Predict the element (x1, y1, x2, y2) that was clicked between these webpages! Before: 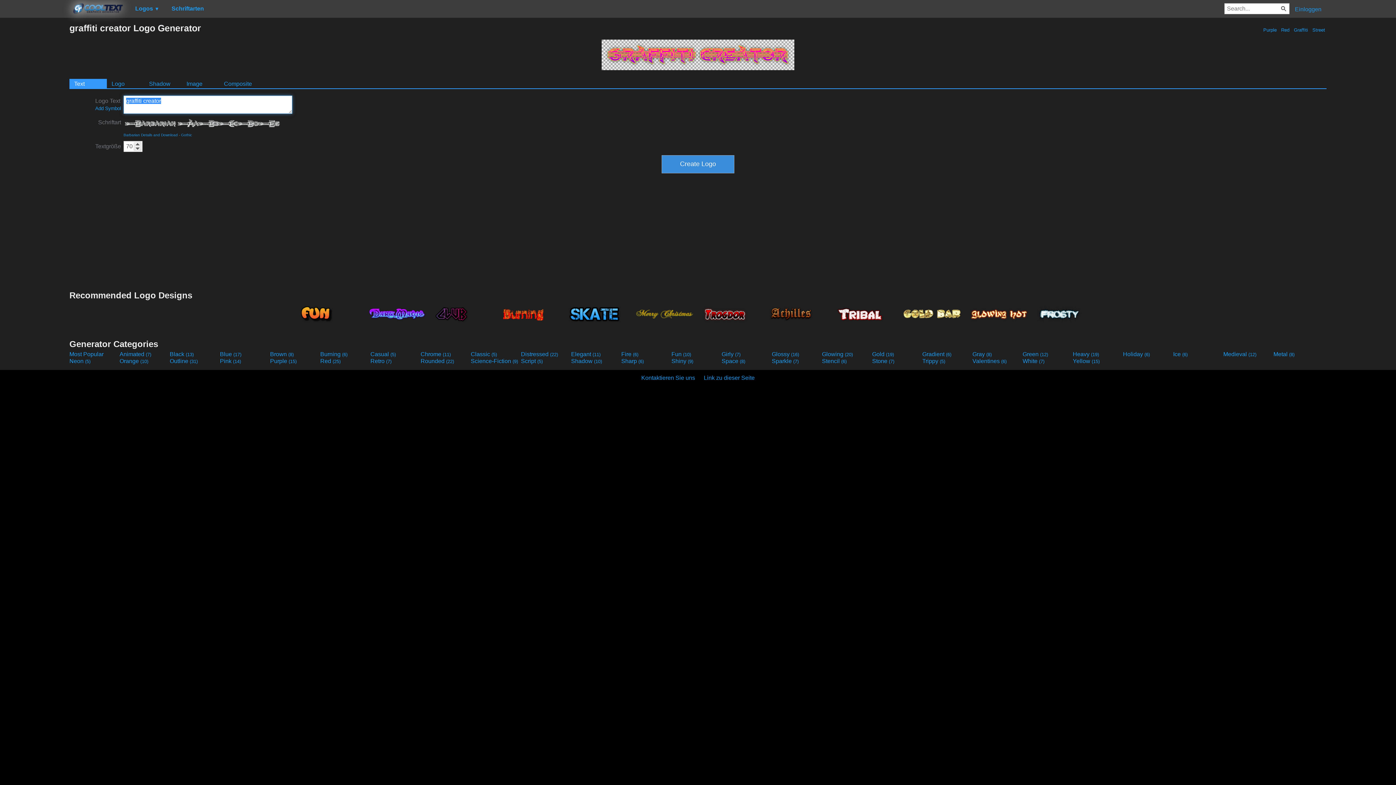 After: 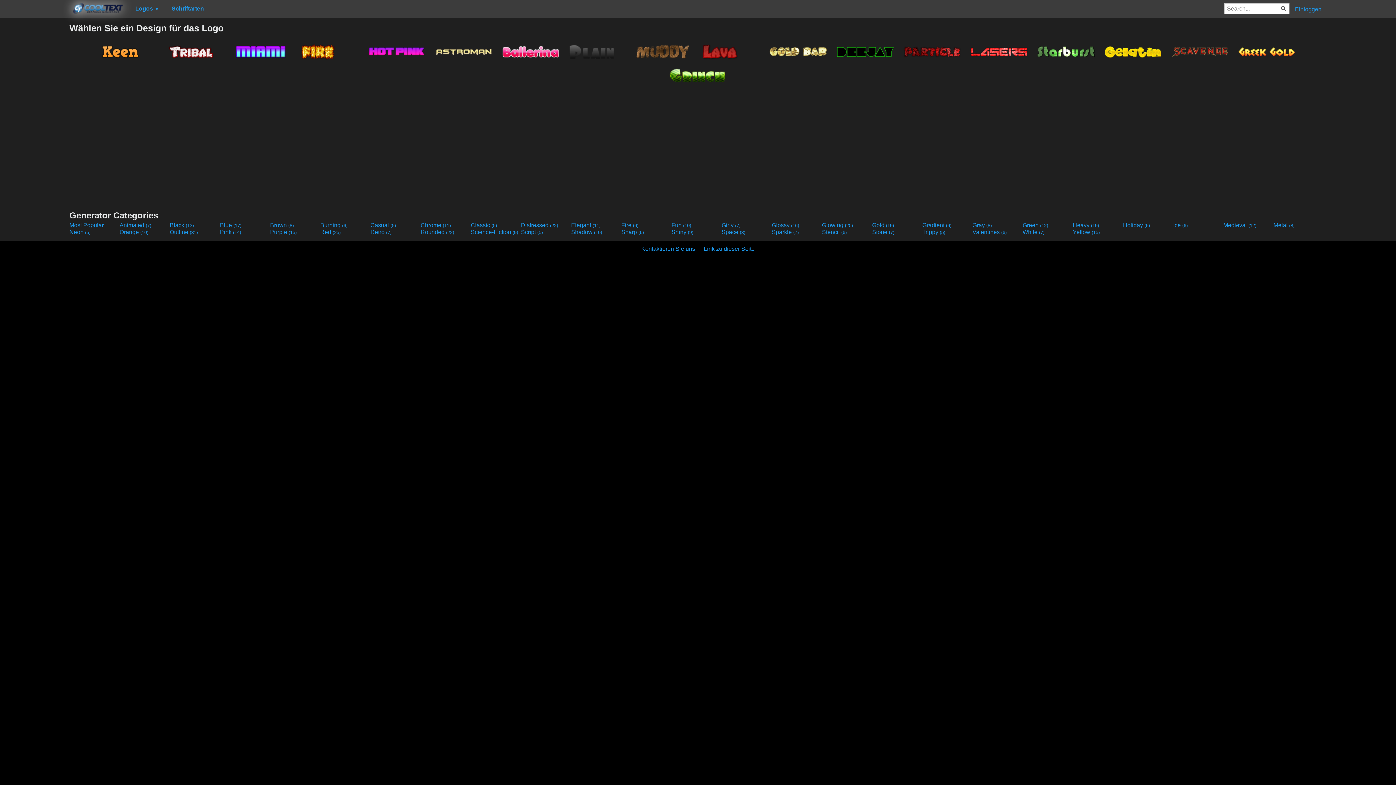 Action: label: Heavy (19) bbox: (1073, 351, 1121, 357)